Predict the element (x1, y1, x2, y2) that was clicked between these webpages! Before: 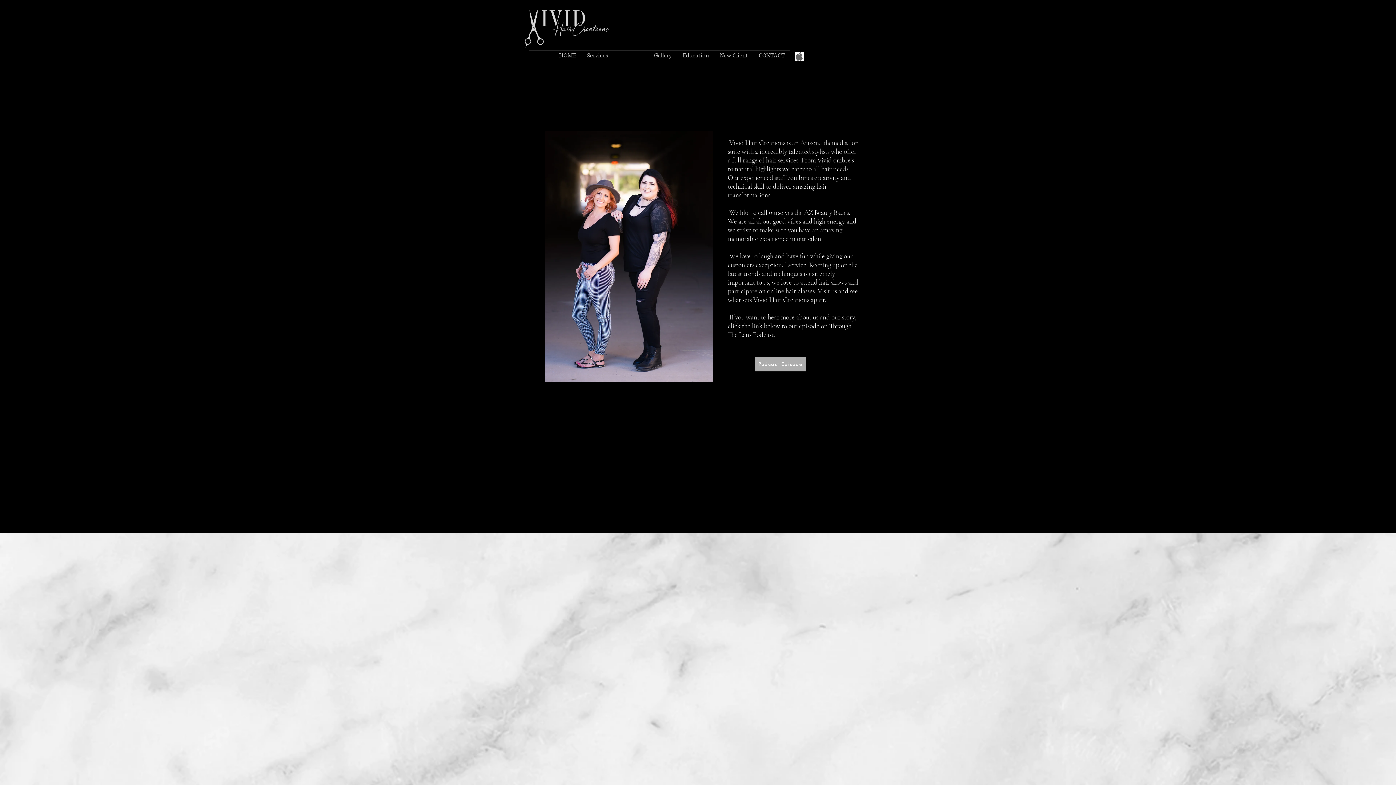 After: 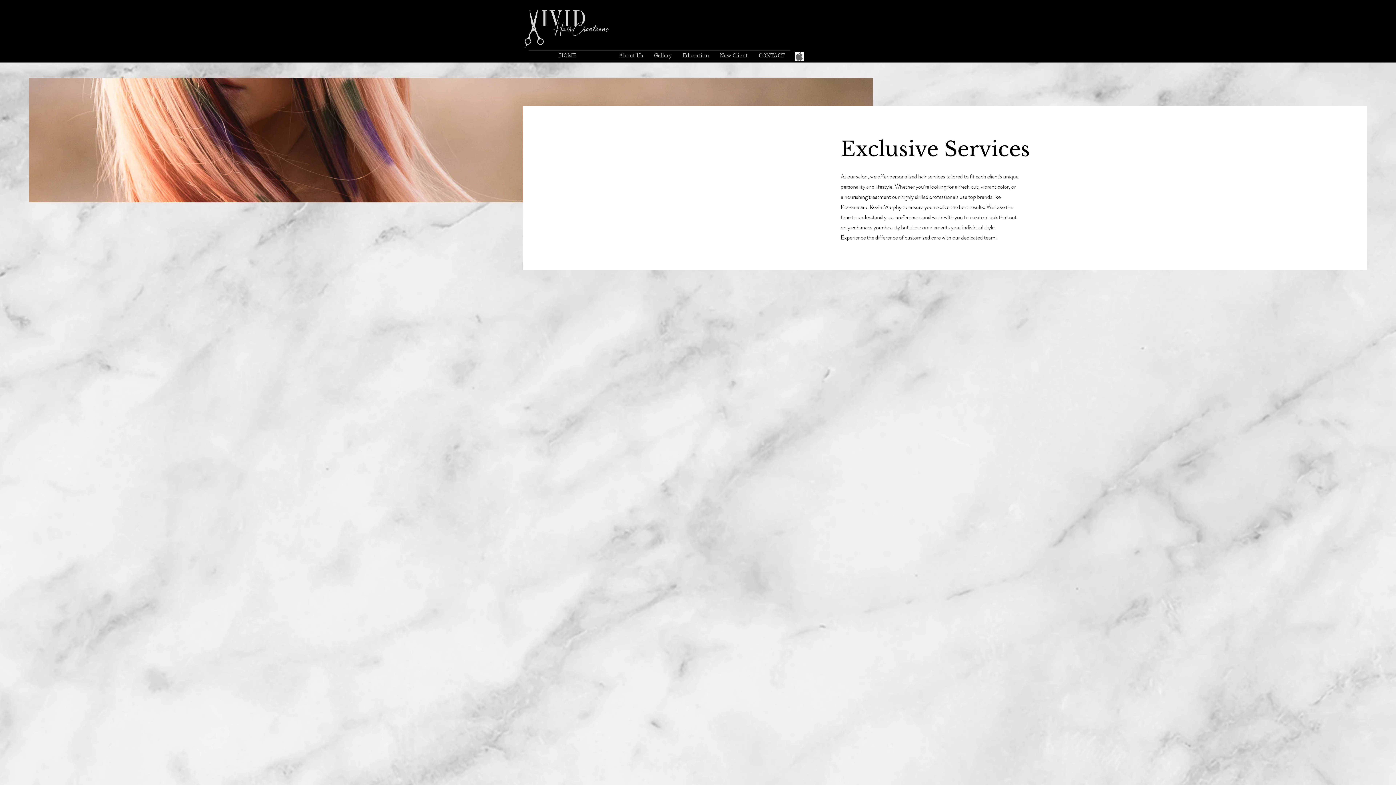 Action: label: Services bbox: (581, 50, 613, 60)